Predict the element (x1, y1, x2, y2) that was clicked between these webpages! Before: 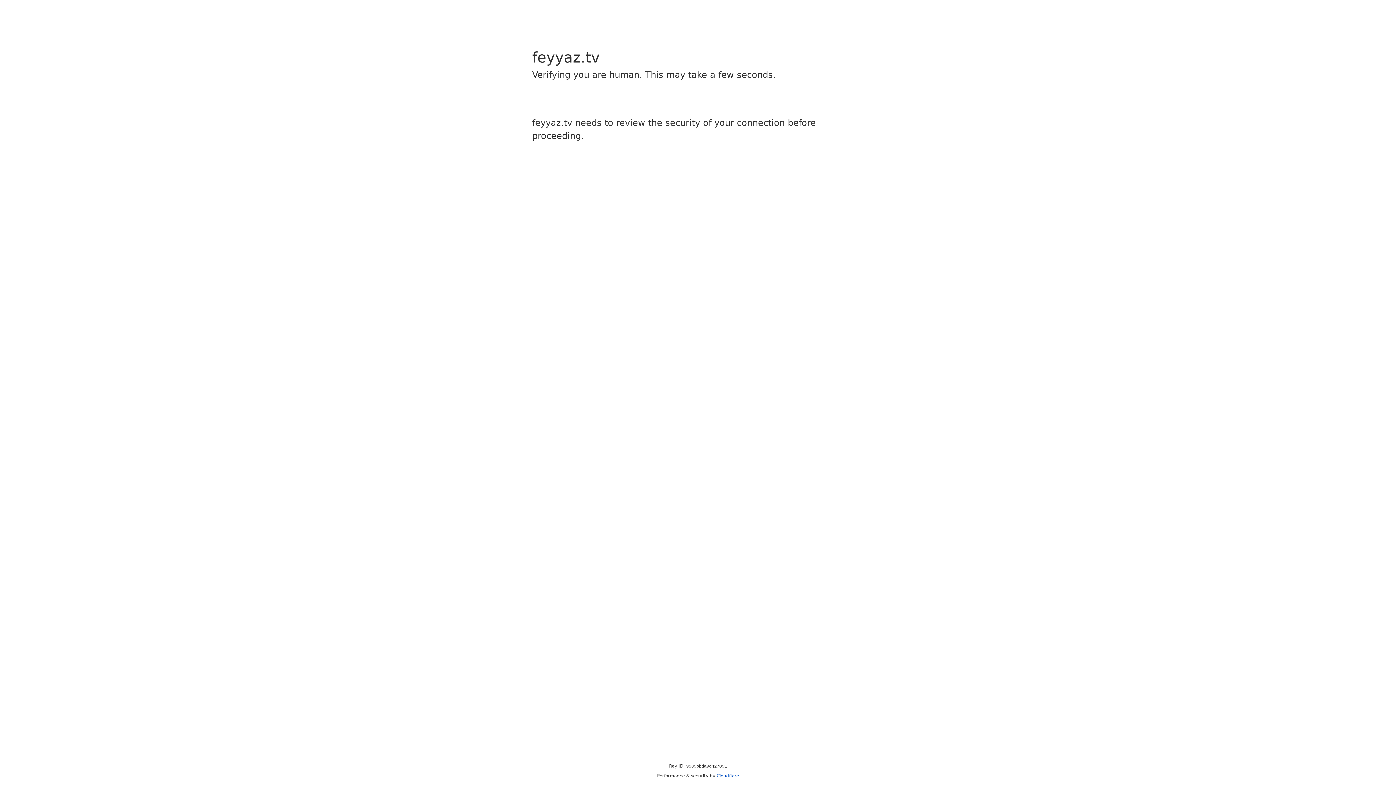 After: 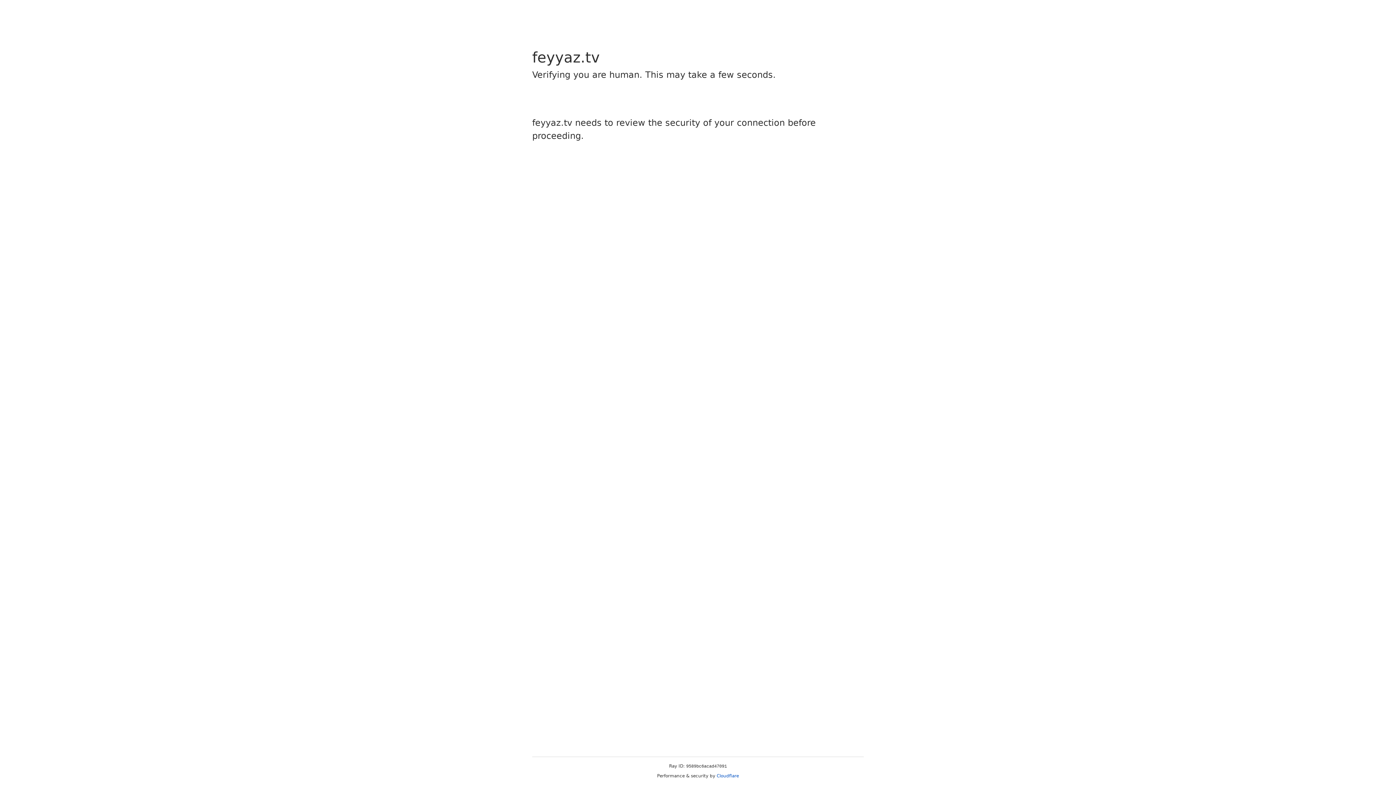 Action: label: Cloudflare bbox: (716, 773, 739, 778)